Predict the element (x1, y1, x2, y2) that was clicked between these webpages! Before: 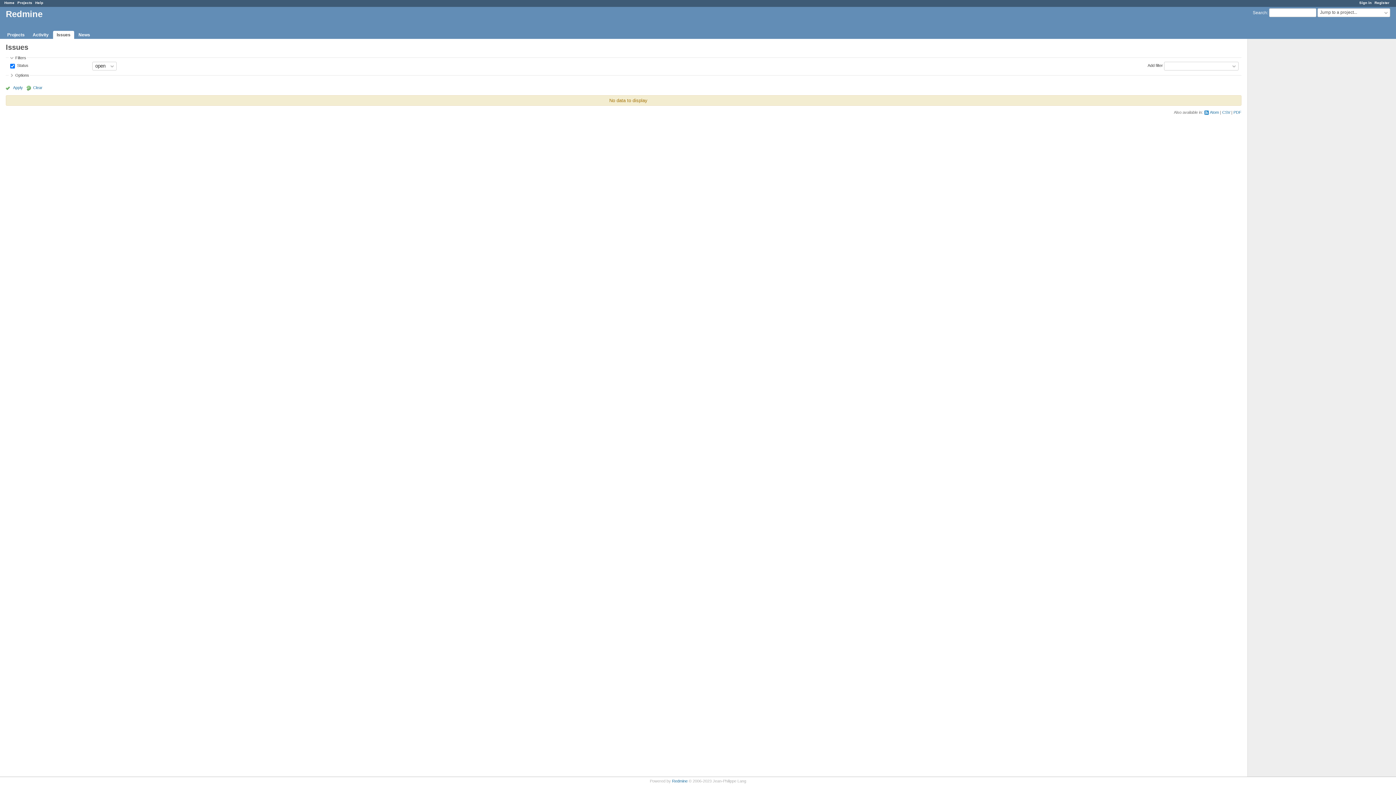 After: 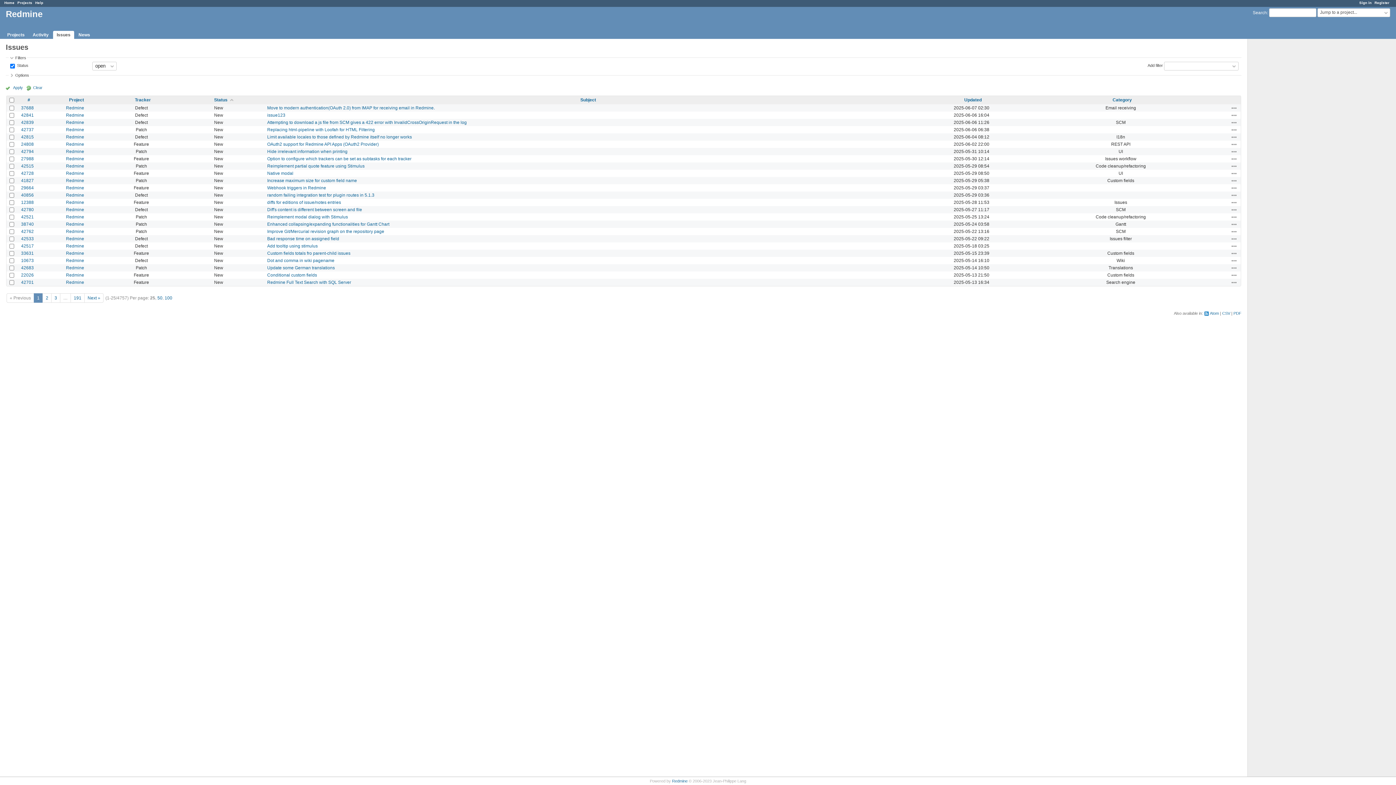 Action: bbox: (5, 84, 22, 90) label: Apply